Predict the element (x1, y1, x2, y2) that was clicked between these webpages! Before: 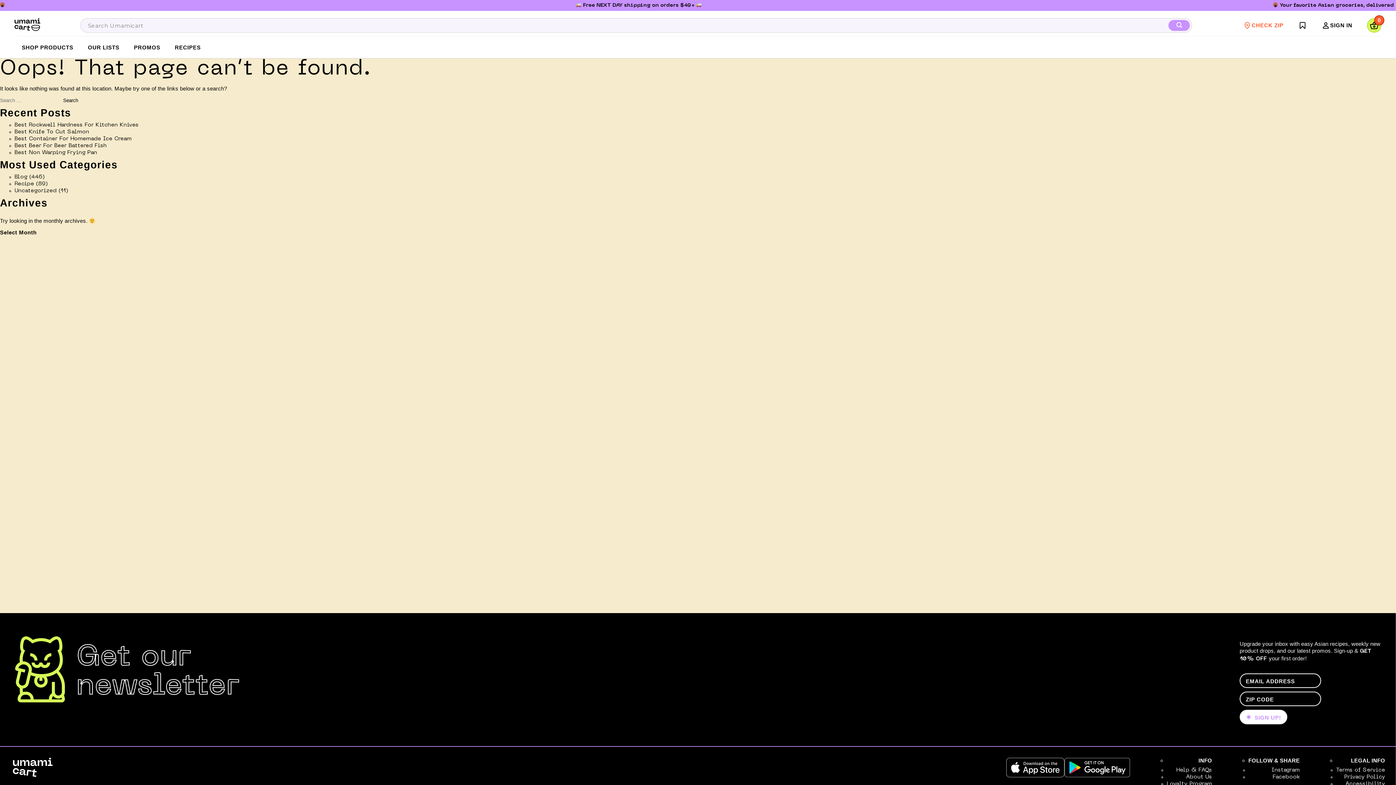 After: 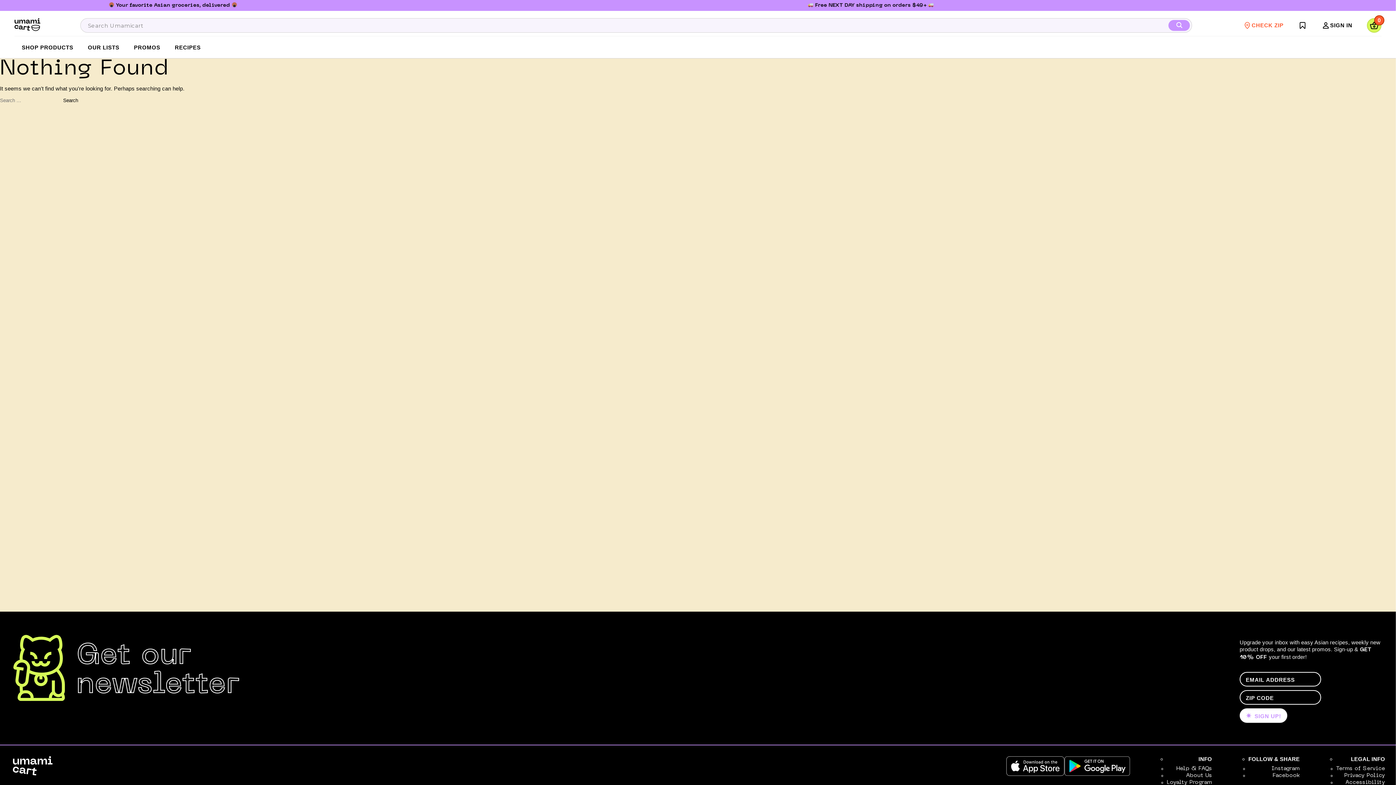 Action: label: Uncategorized bbox: (14, 188, 56, 193)